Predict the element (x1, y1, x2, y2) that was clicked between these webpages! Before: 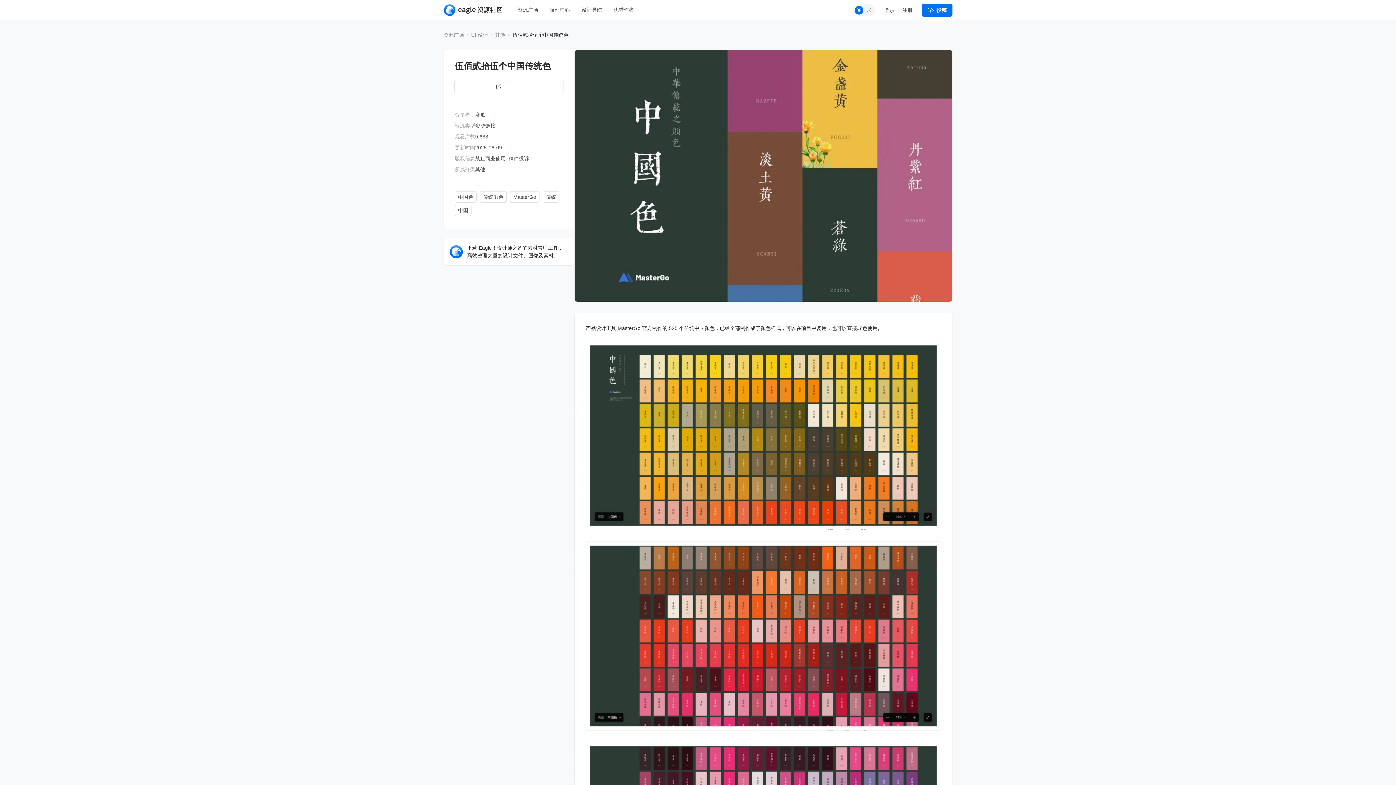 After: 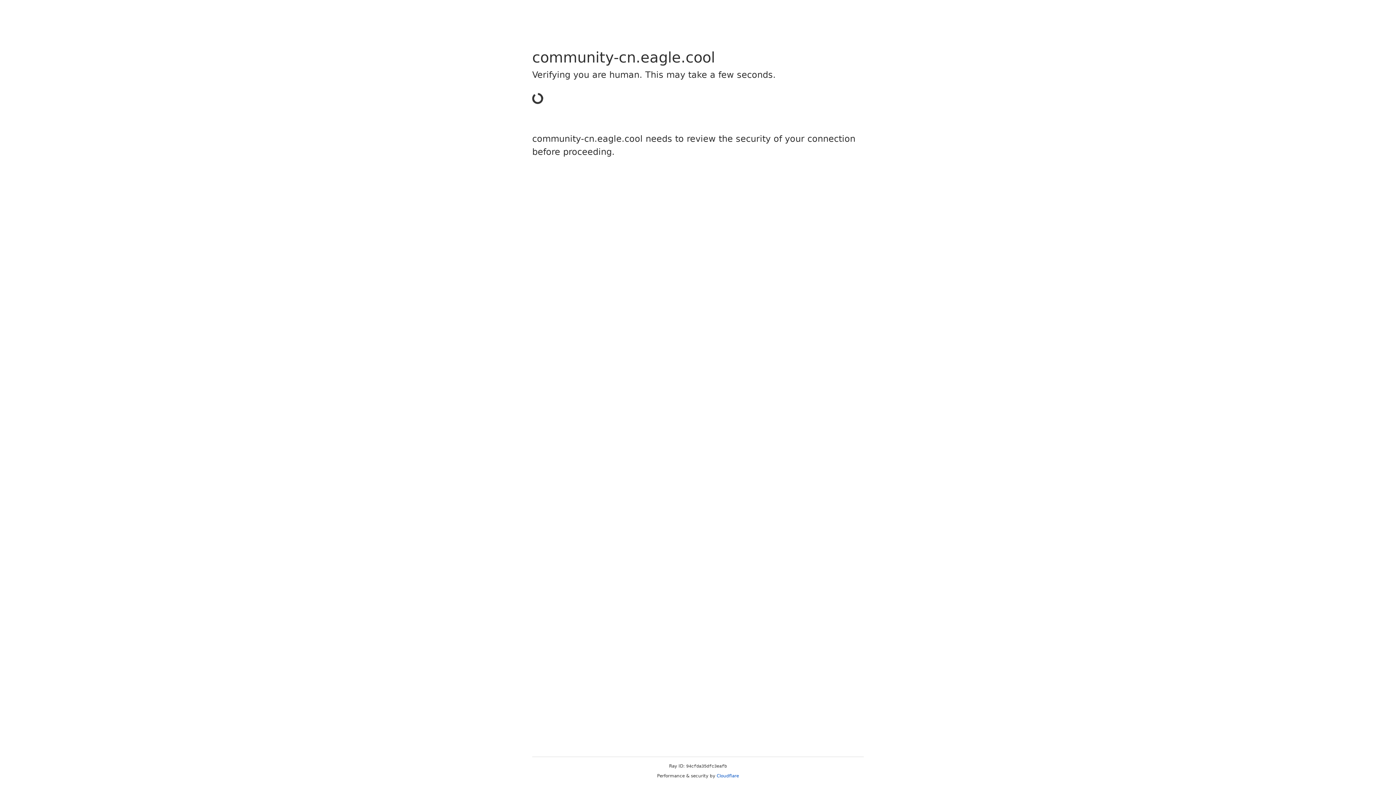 Action: bbox: (454, 191, 476, 202) label: 中国色